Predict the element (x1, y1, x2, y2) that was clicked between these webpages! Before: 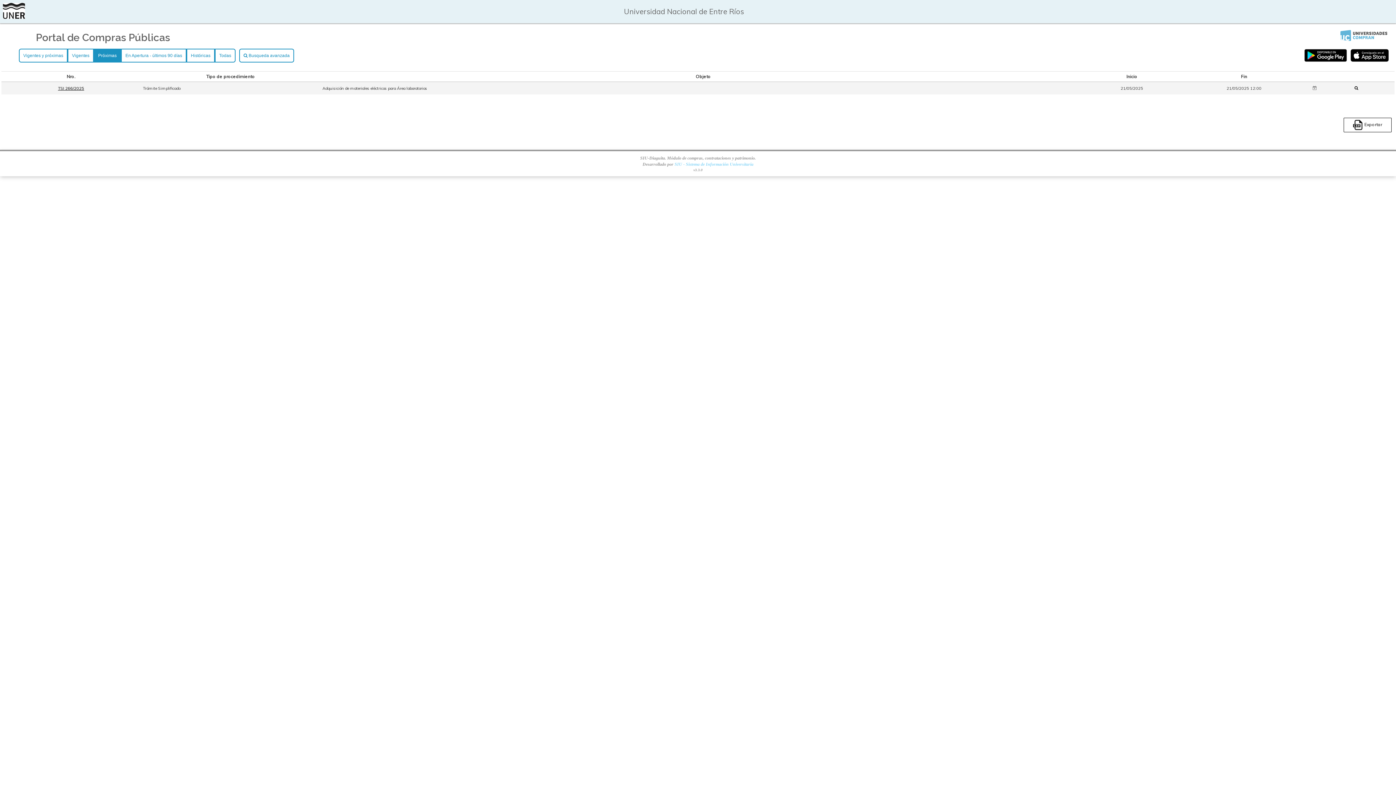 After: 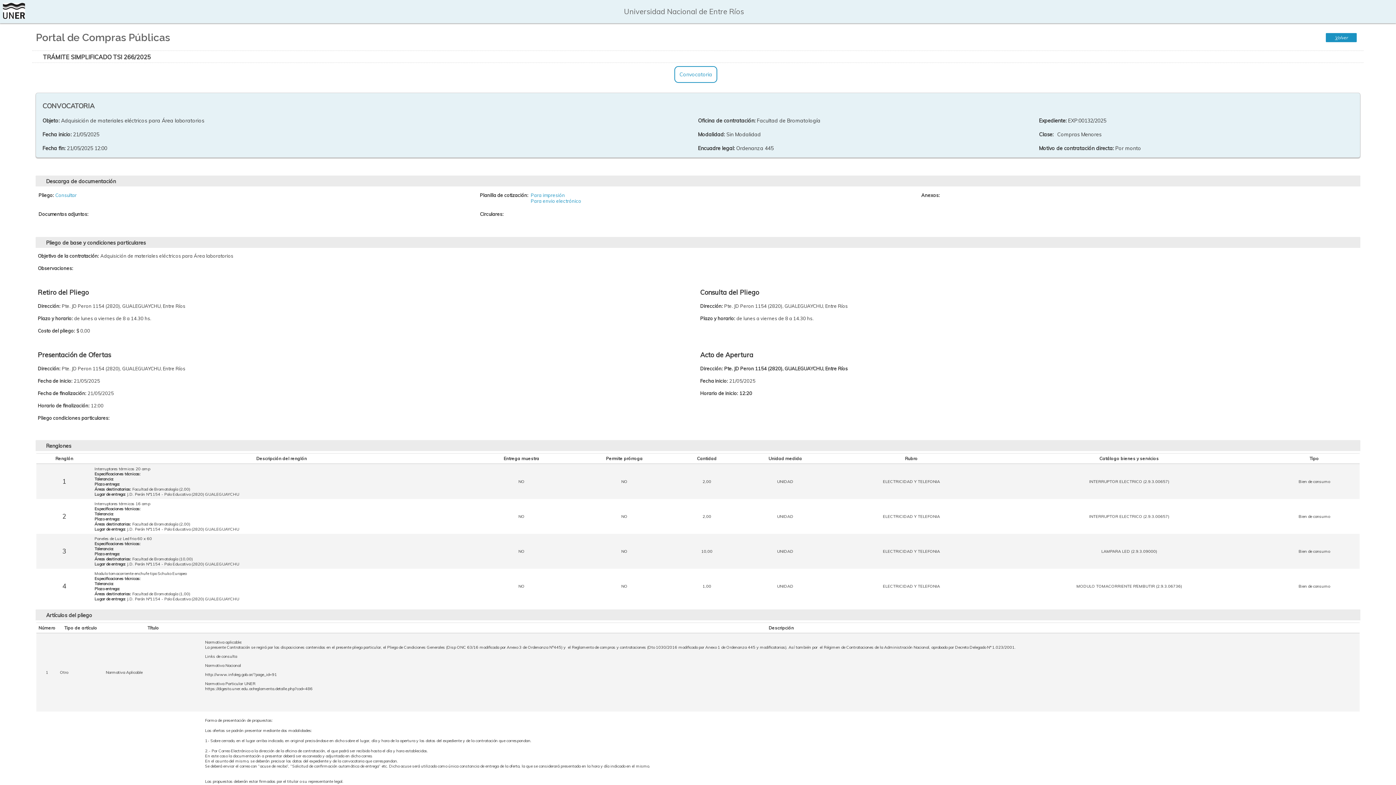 Action: bbox: (1354, 85, 1362, 90)